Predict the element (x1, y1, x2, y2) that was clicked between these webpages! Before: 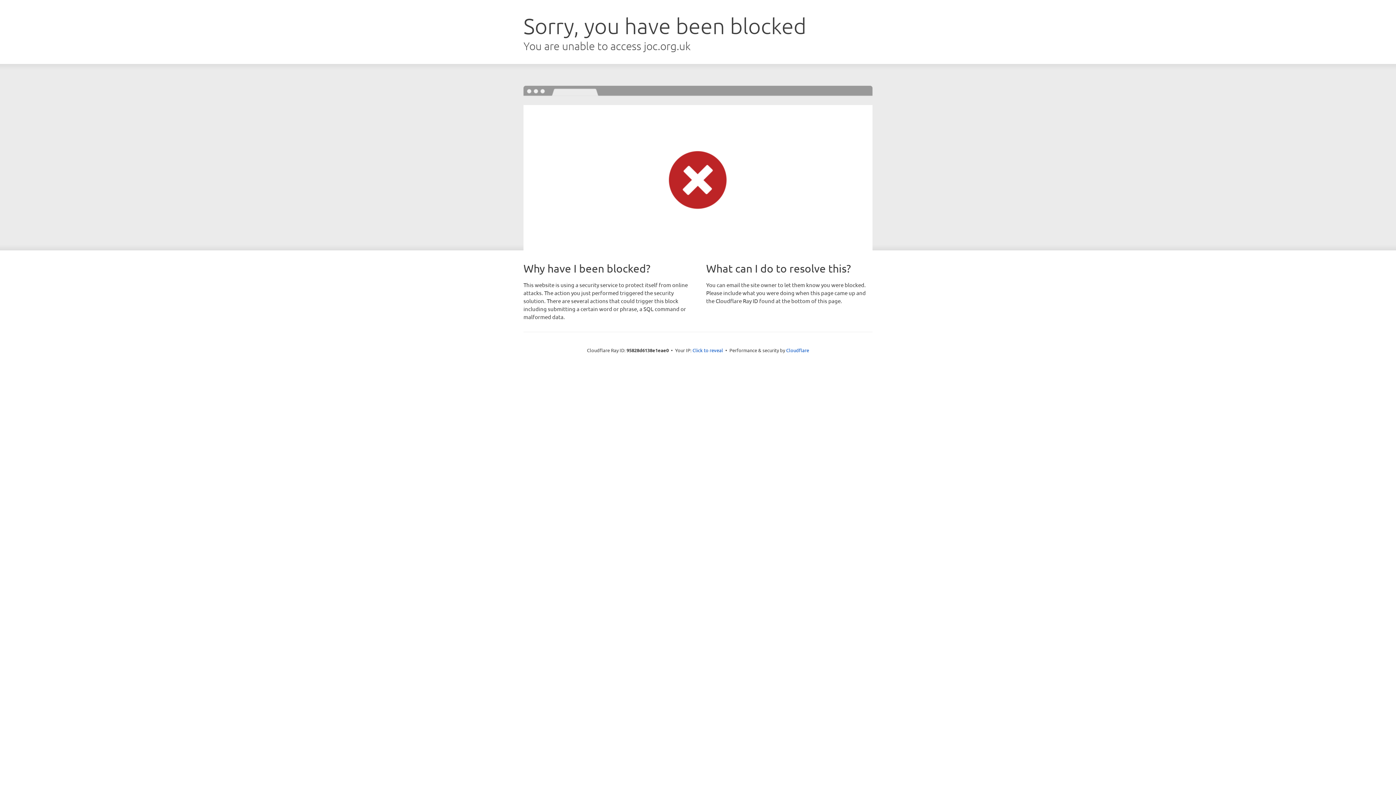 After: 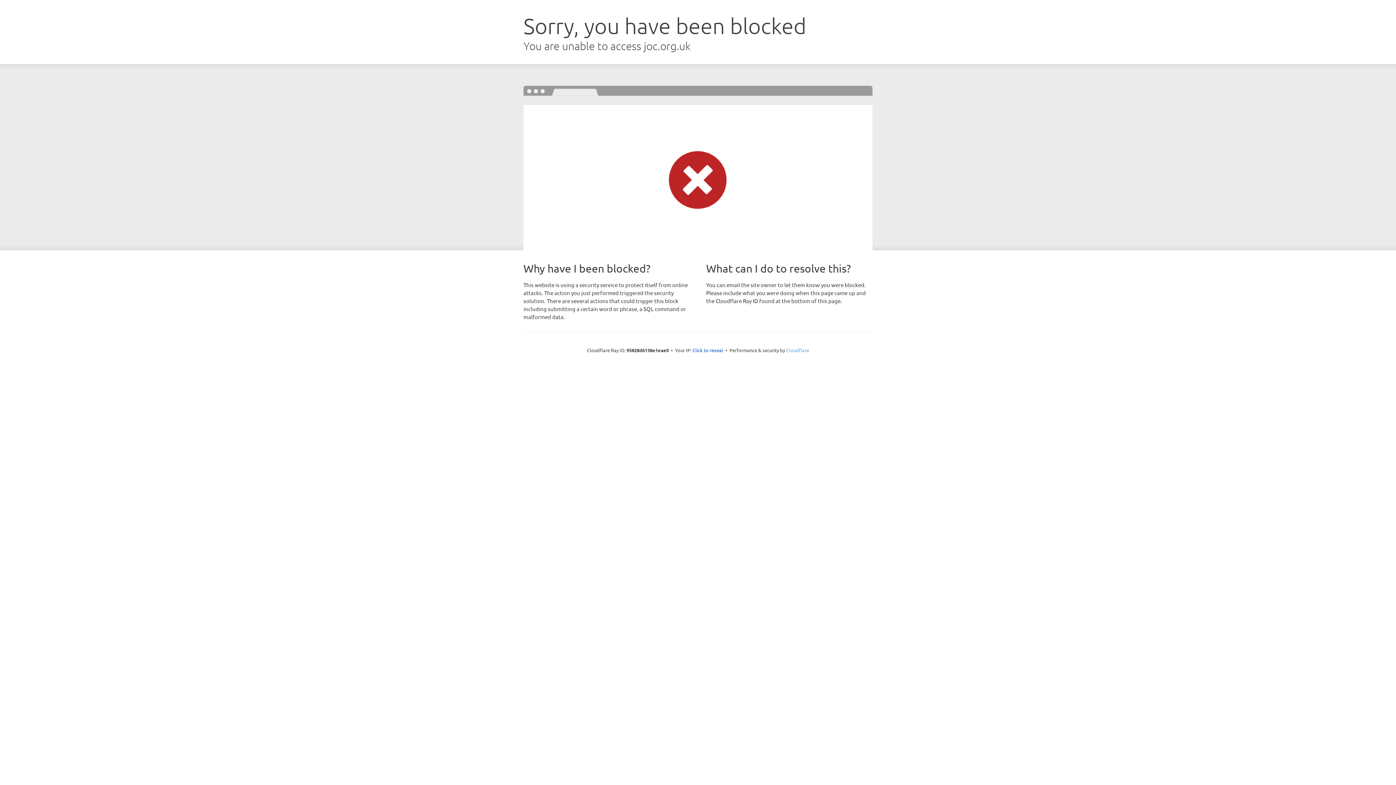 Action: bbox: (786, 347, 809, 353) label: Cloudflare